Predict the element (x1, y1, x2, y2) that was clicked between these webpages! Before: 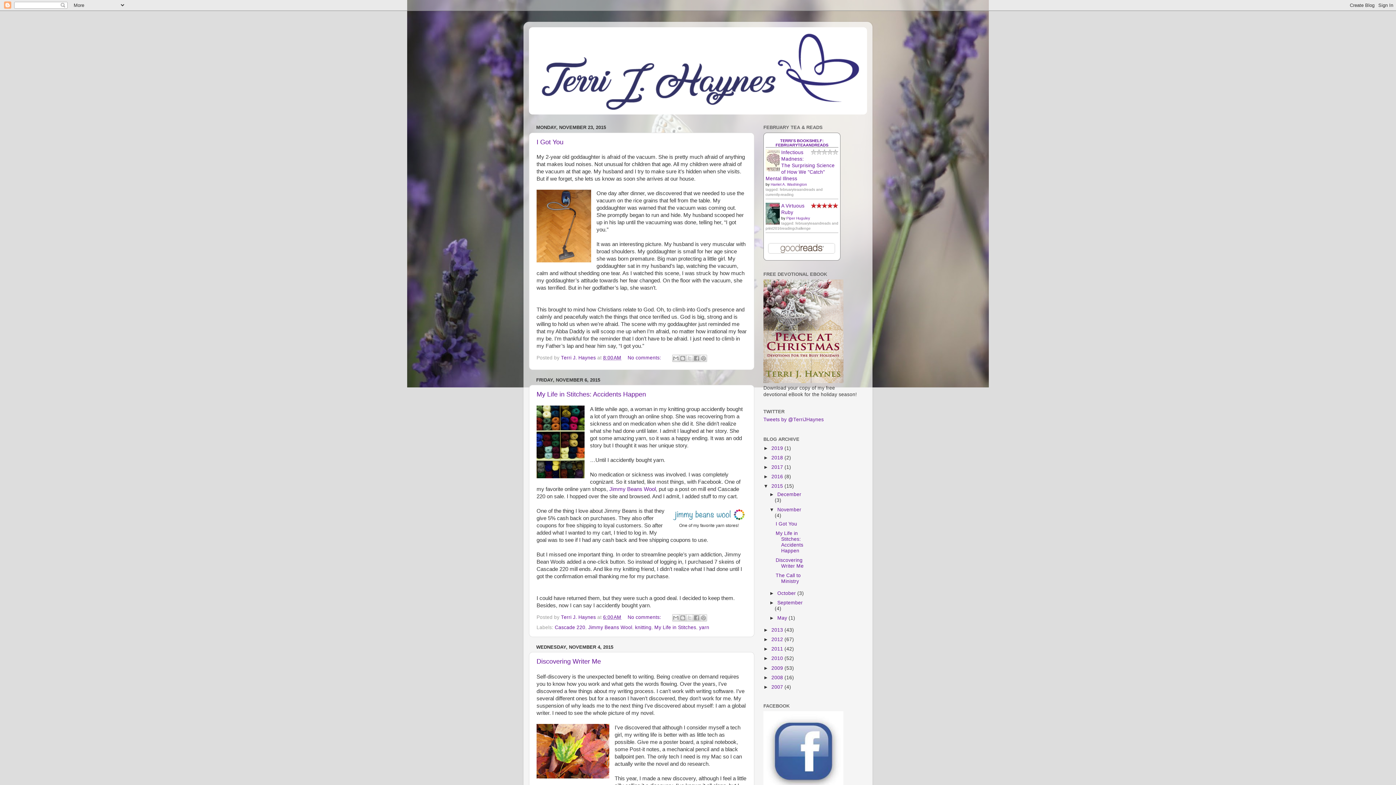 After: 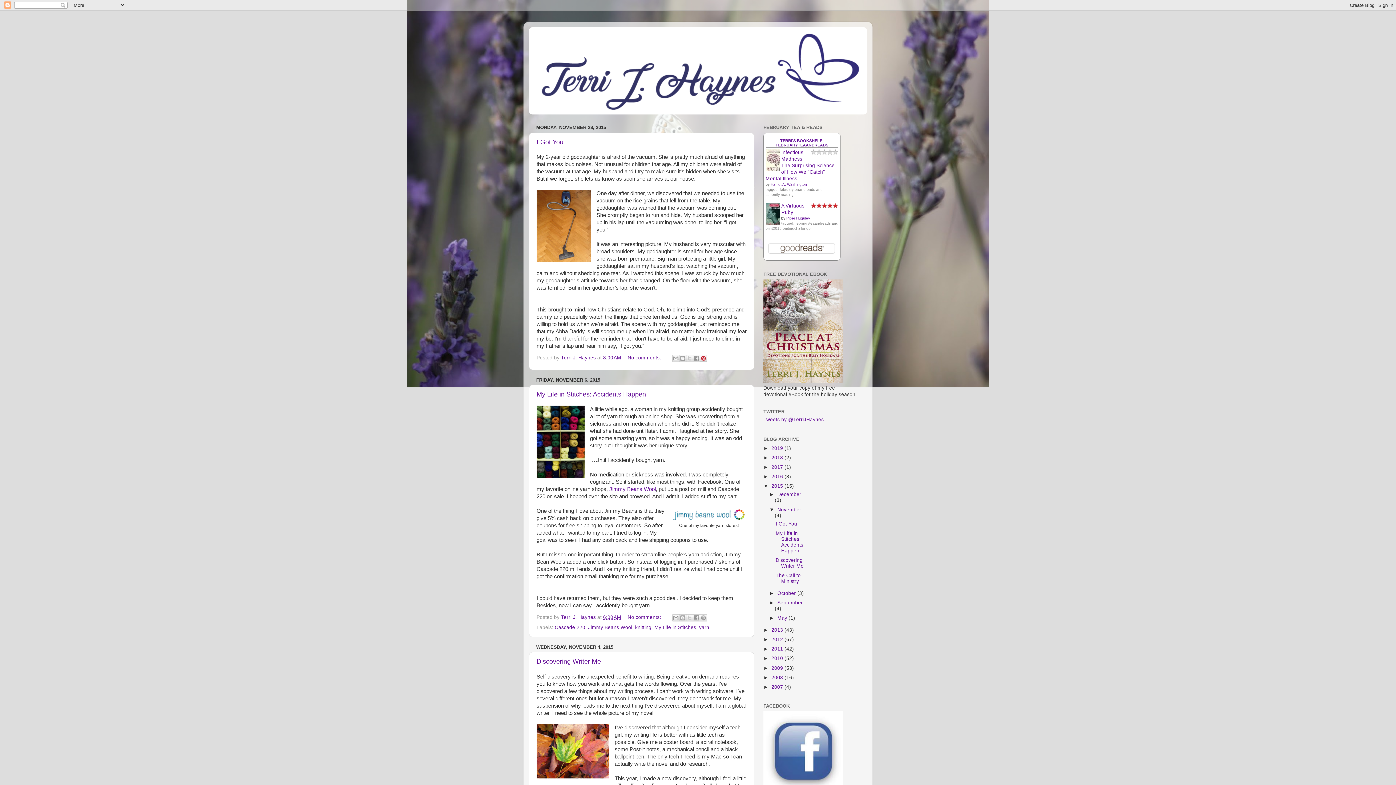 Action: label: Share to Pinterest bbox: (699, 354, 707, 362)